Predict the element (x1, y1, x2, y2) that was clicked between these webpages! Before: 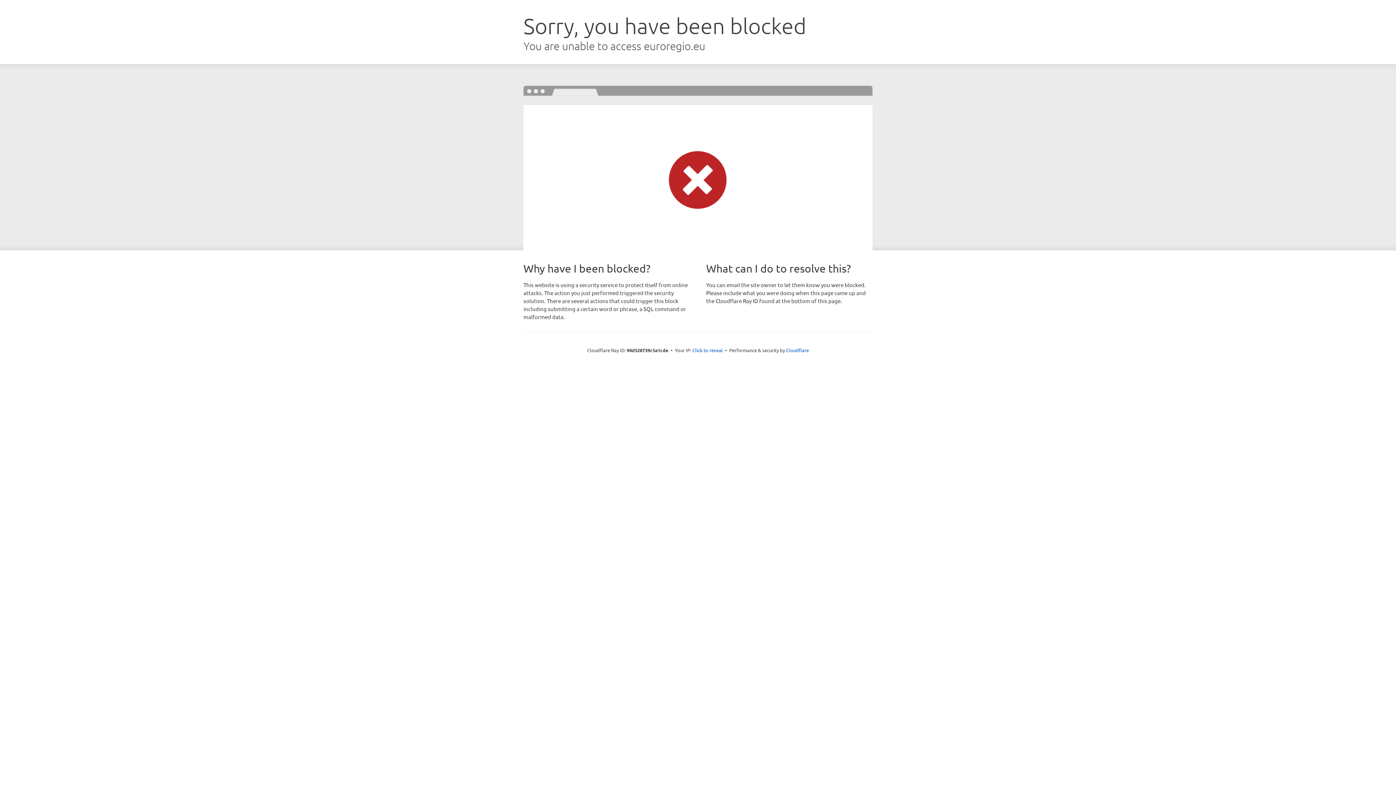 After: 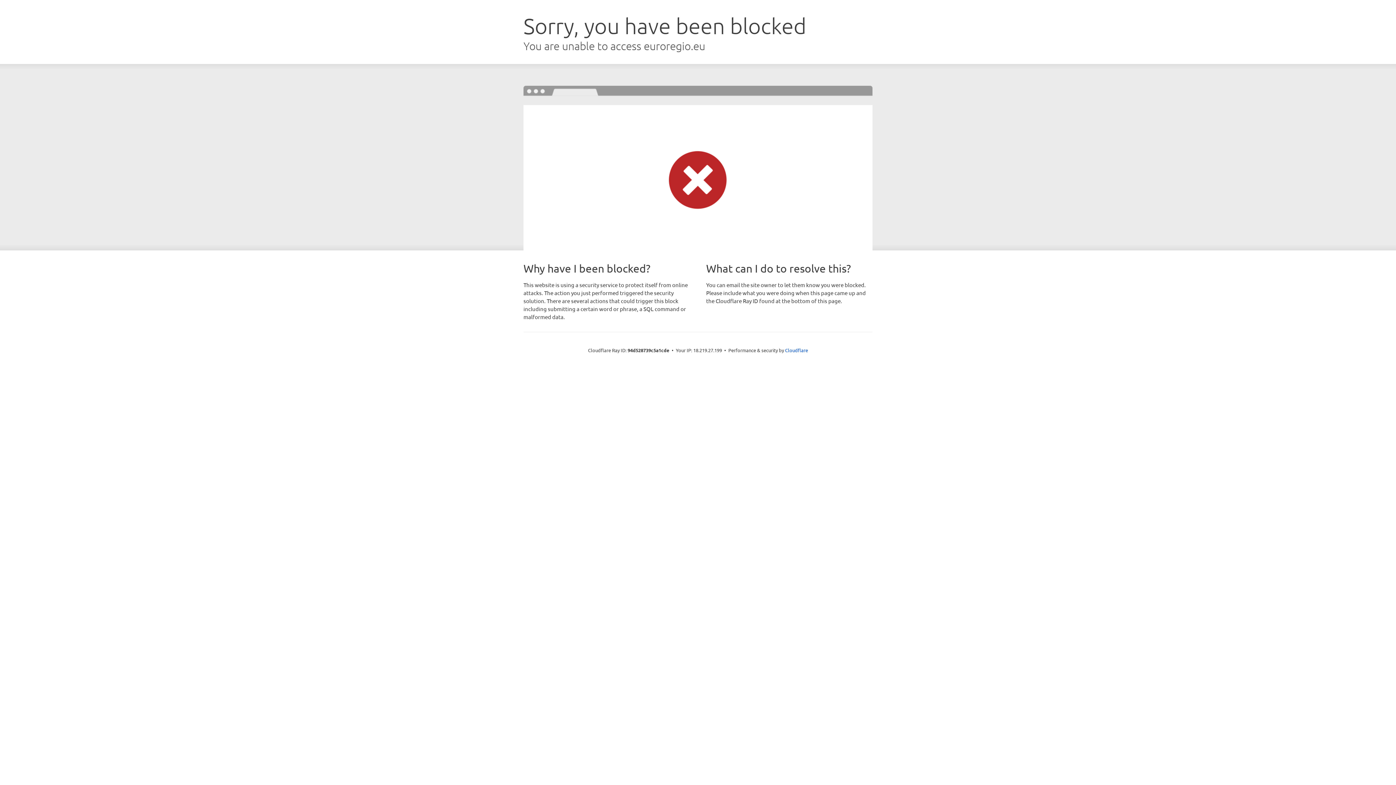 Action: label: Click to reveal bbox: (692, 346, 723, 353)